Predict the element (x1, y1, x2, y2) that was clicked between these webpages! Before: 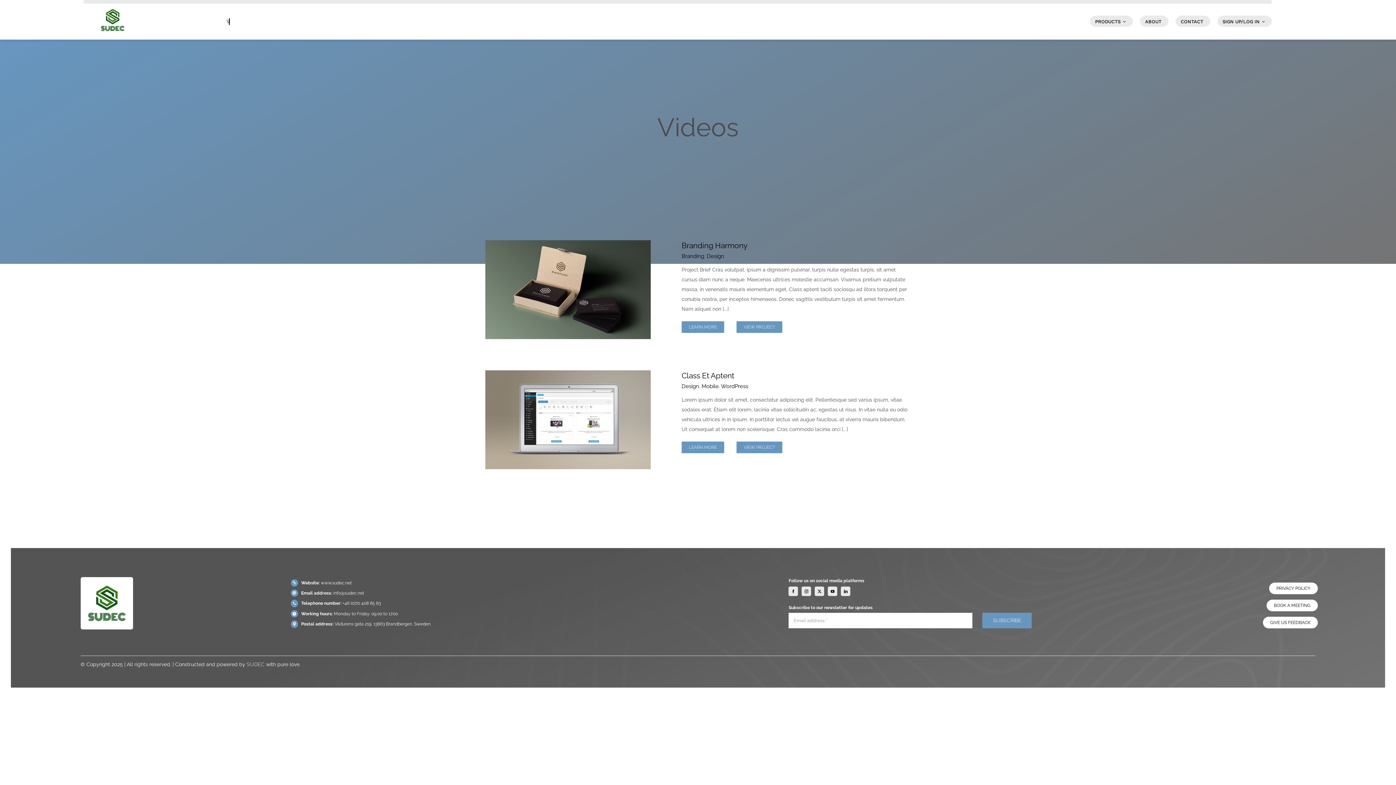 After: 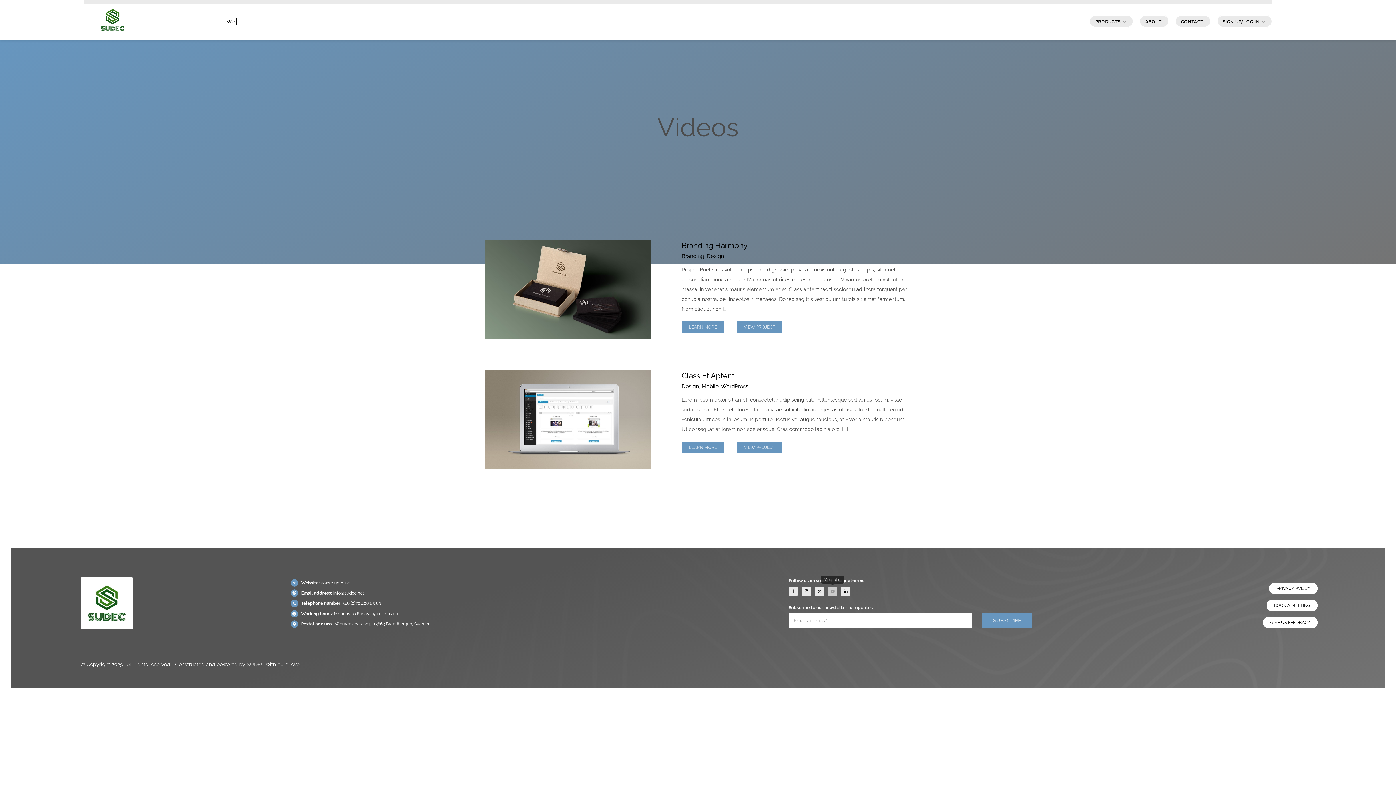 Action: label: youtube bbox: (828, 586, 837, 596)